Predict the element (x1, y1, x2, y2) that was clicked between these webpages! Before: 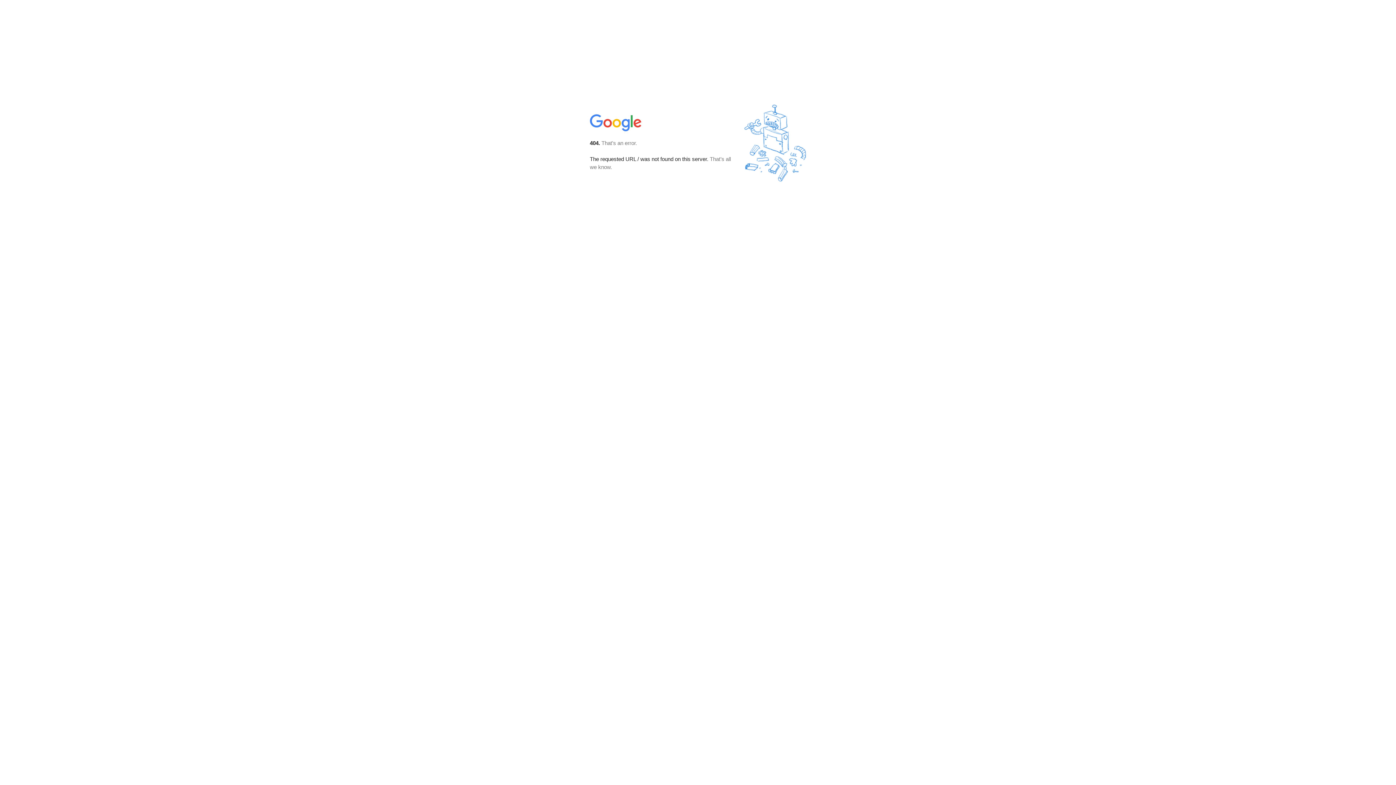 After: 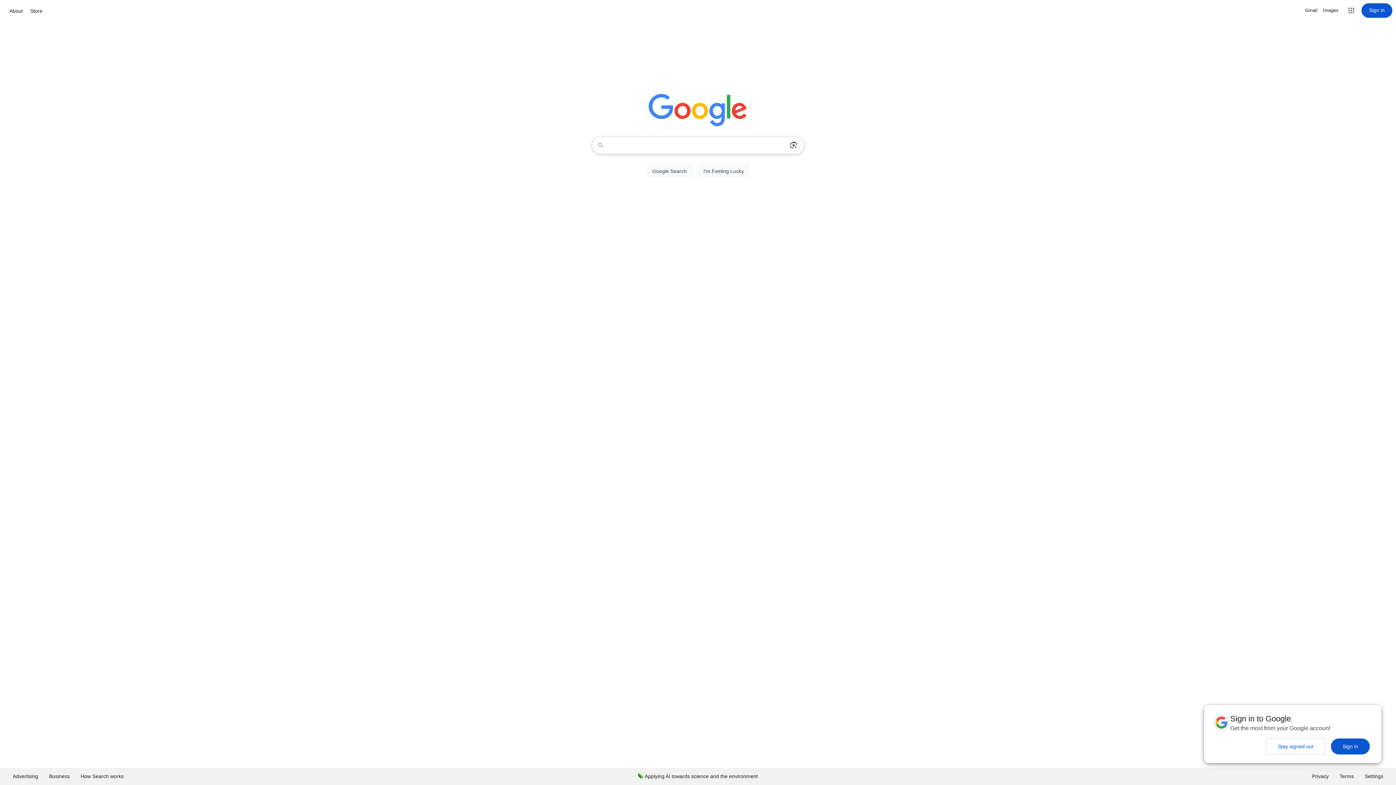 Action: bbox: (590, 127, 642, 134)